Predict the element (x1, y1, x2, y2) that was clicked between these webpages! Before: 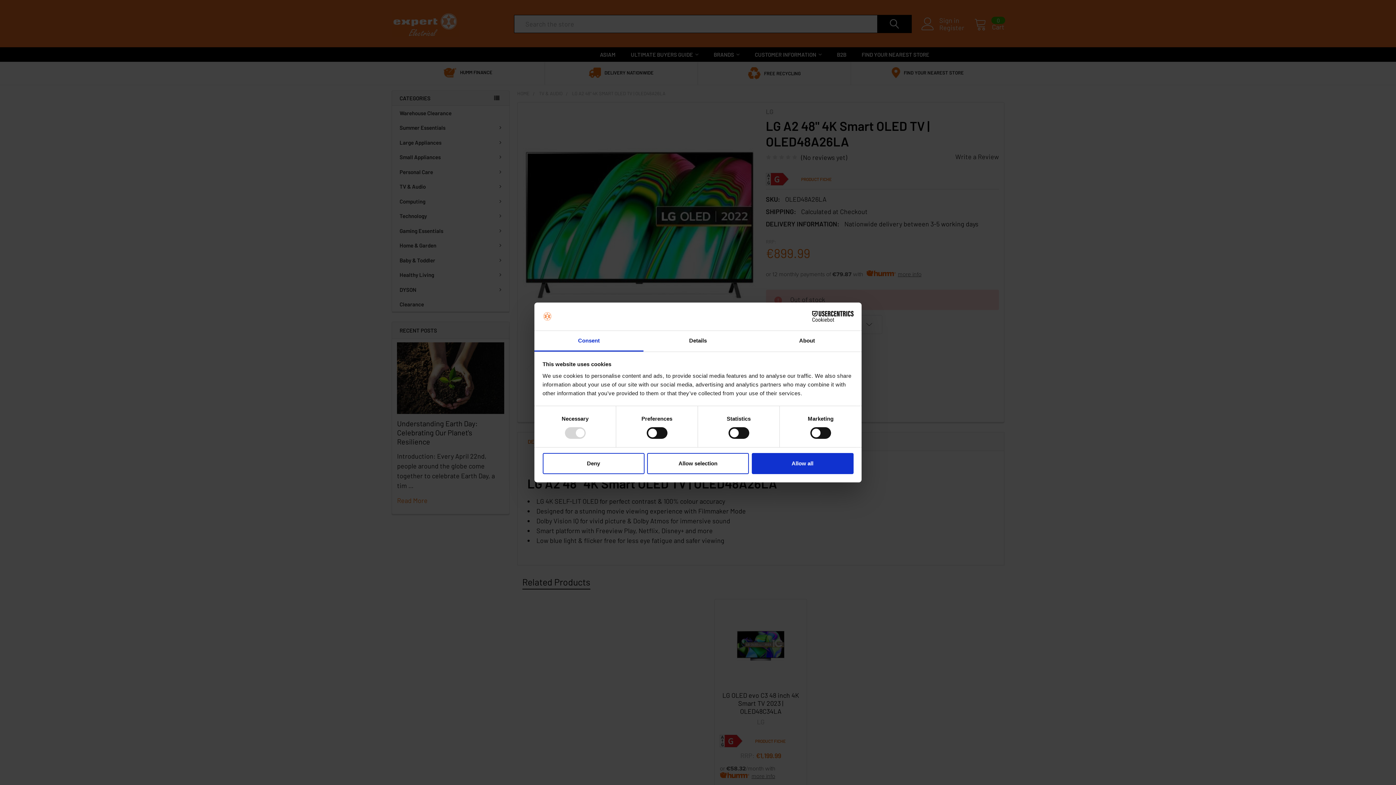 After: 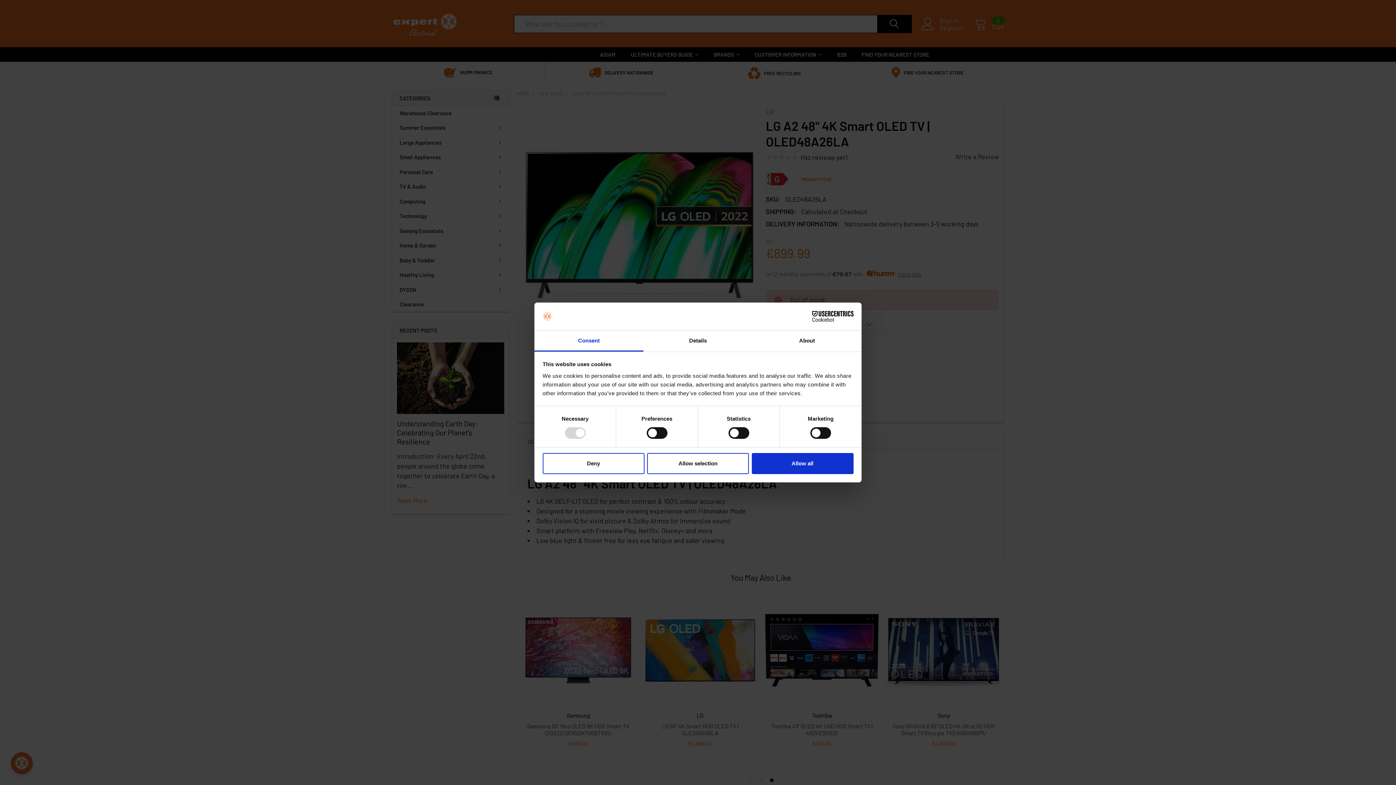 Action: bbox: (790, 311, 853, 322) label: Cookiebot - opens in a new window